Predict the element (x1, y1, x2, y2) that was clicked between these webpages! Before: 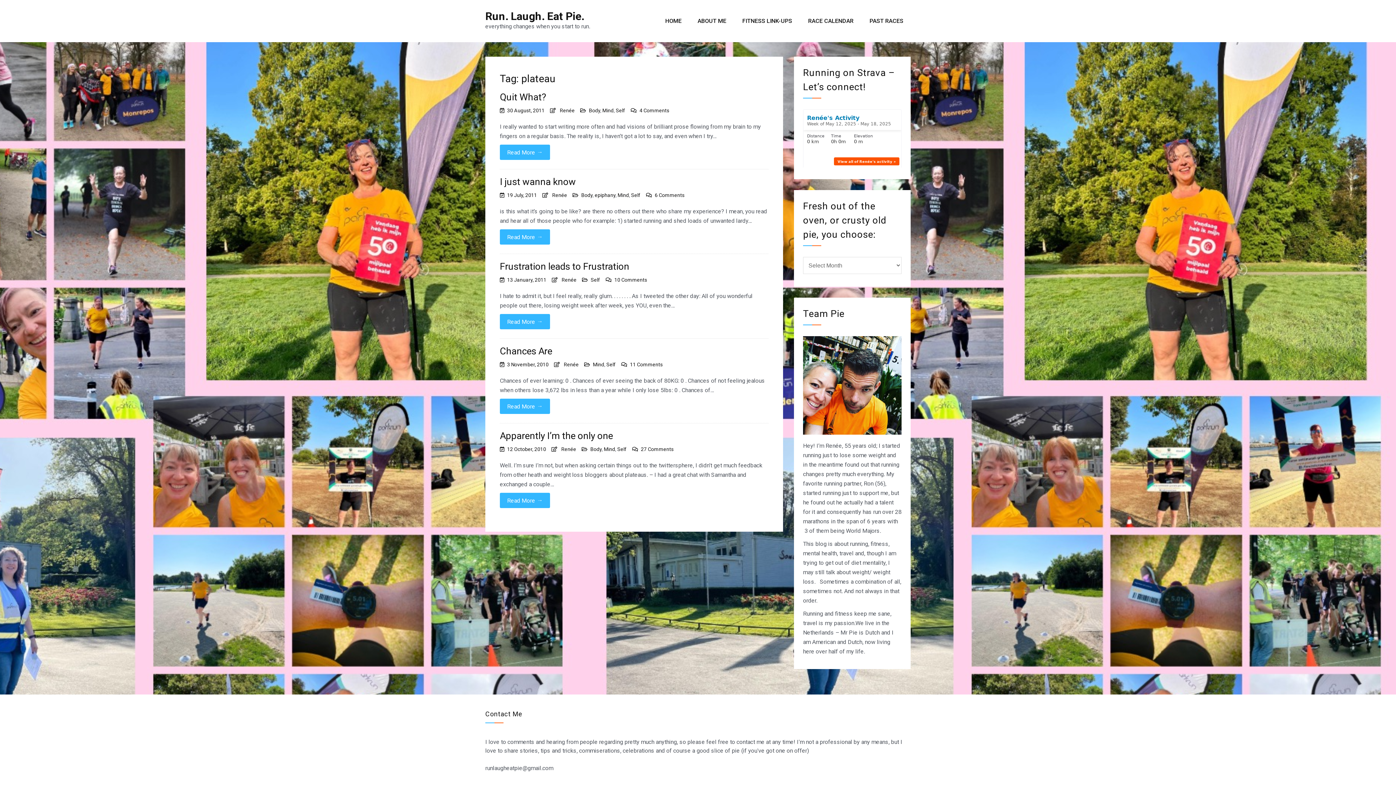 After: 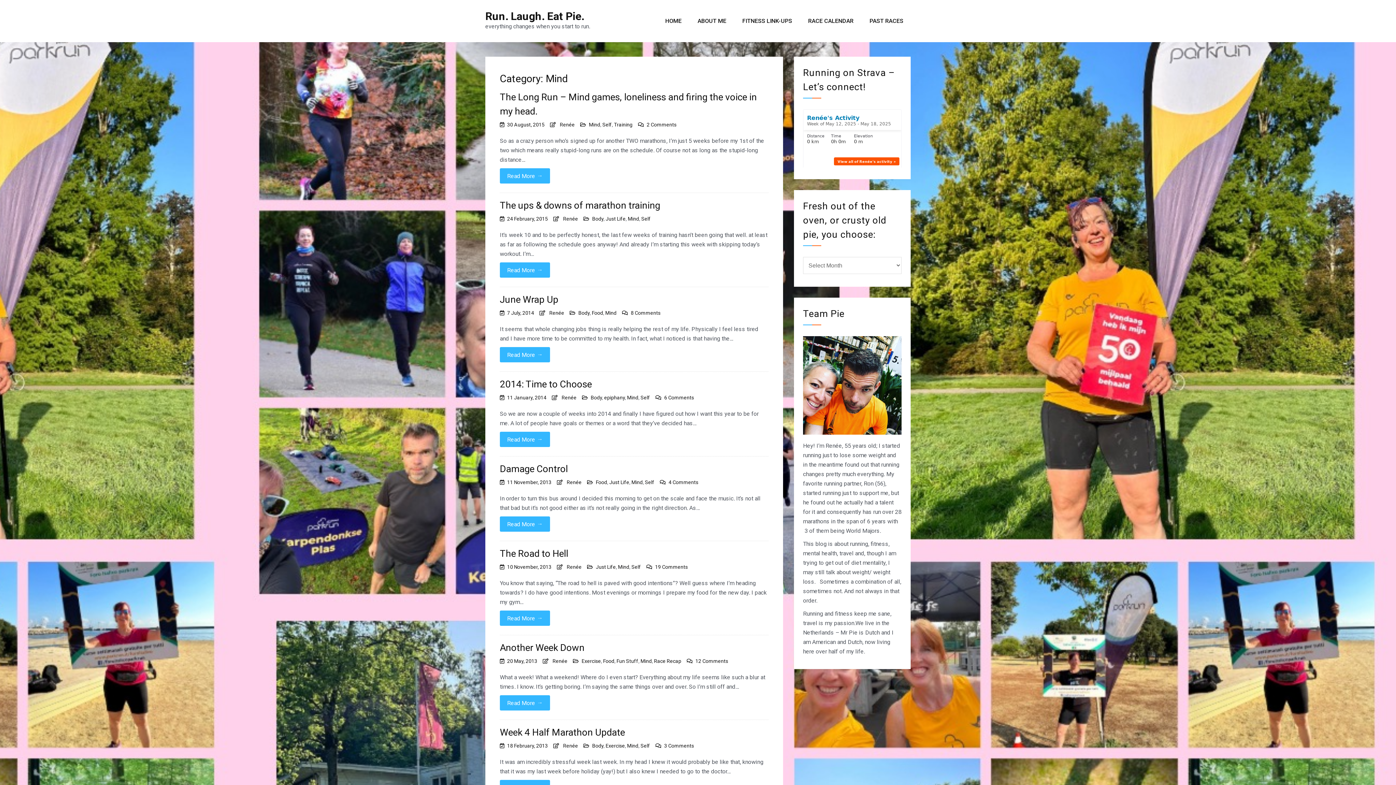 Action: bbox: (602, 107, 613, 113) label: Mind